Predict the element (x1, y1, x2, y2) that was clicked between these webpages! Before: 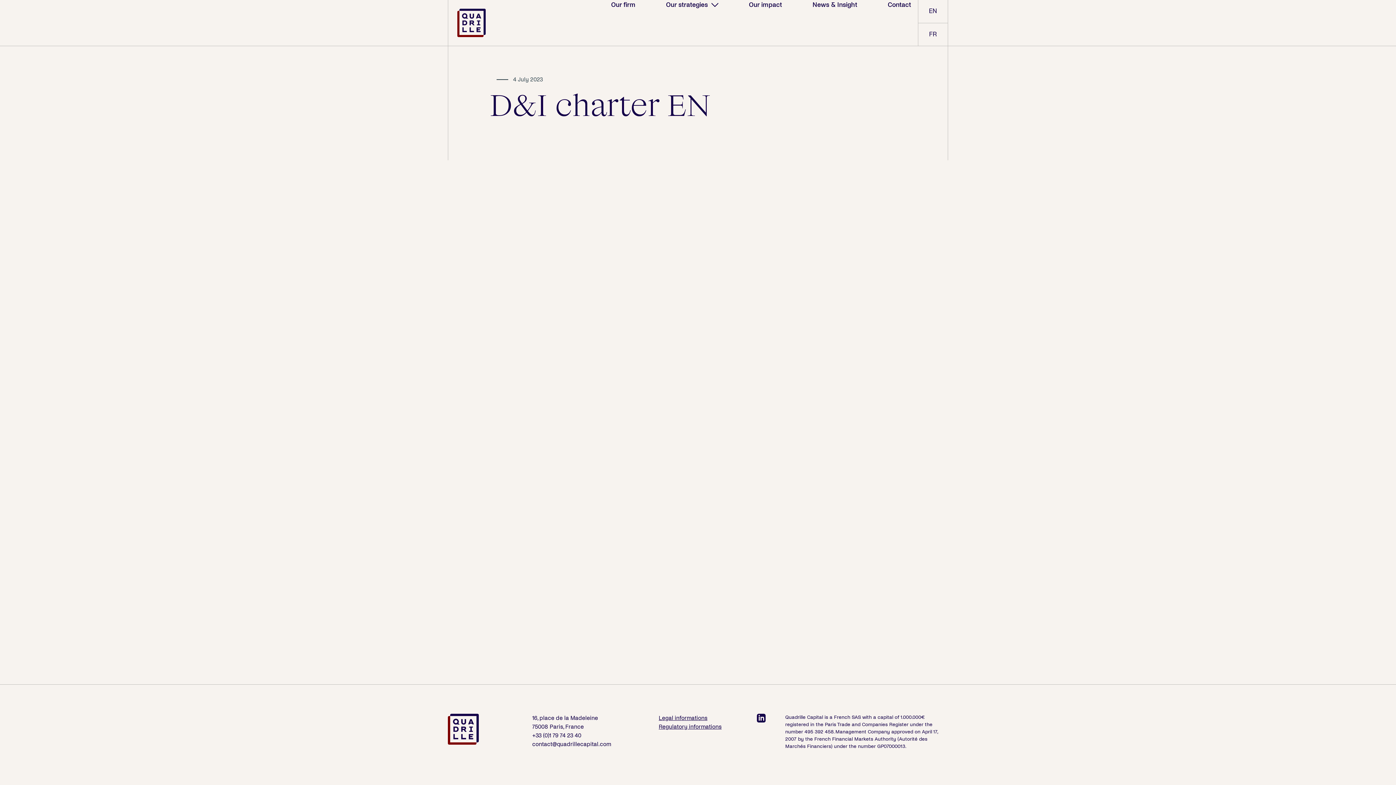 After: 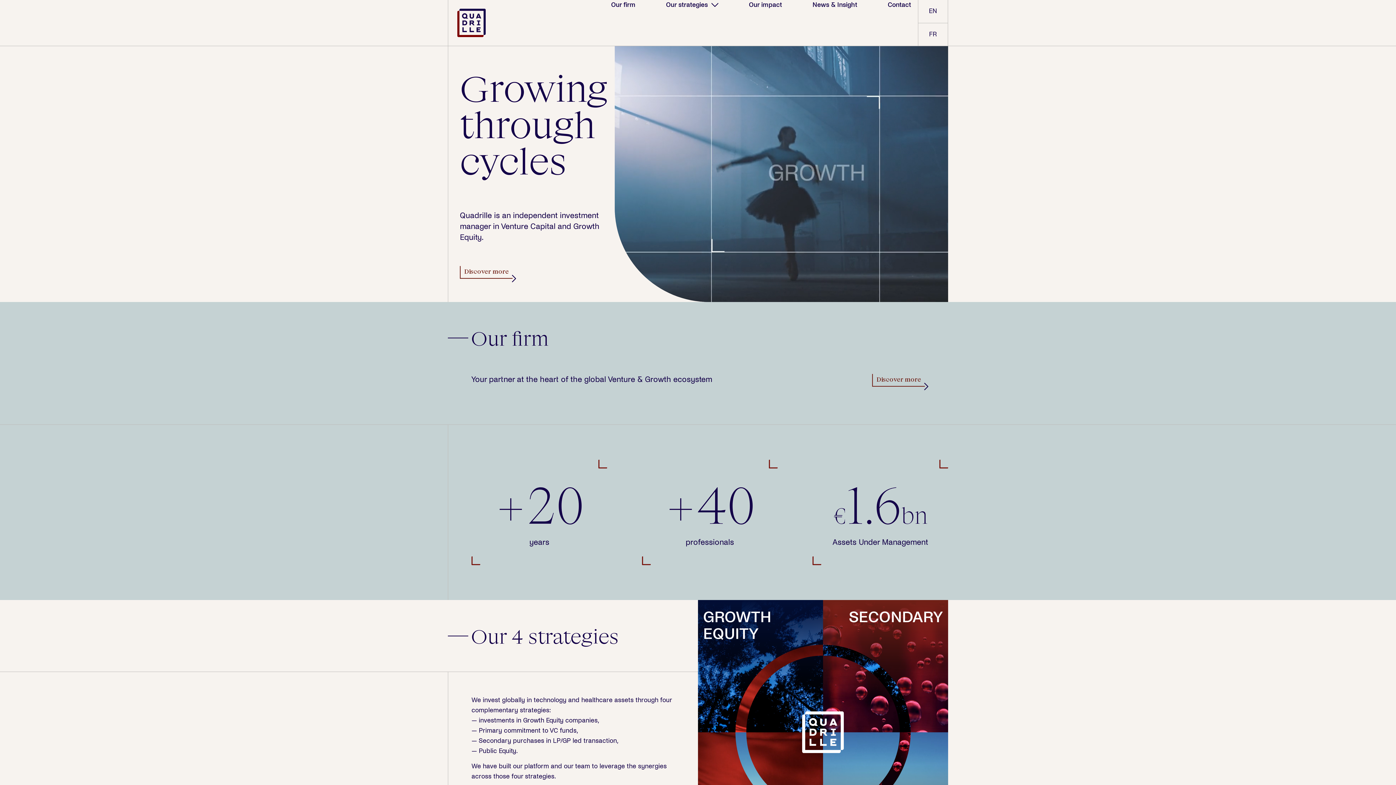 Action: bbox: (457, 8, 485, 37)